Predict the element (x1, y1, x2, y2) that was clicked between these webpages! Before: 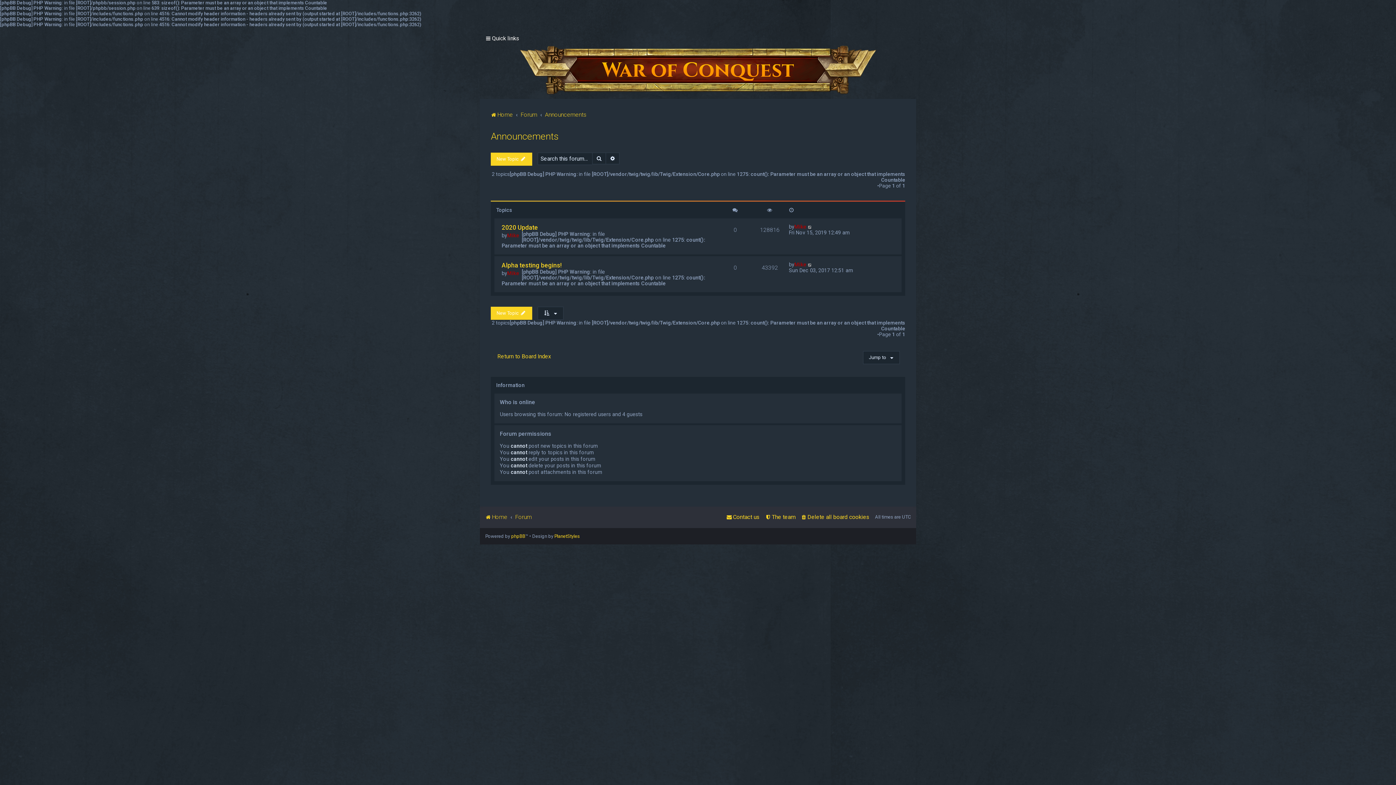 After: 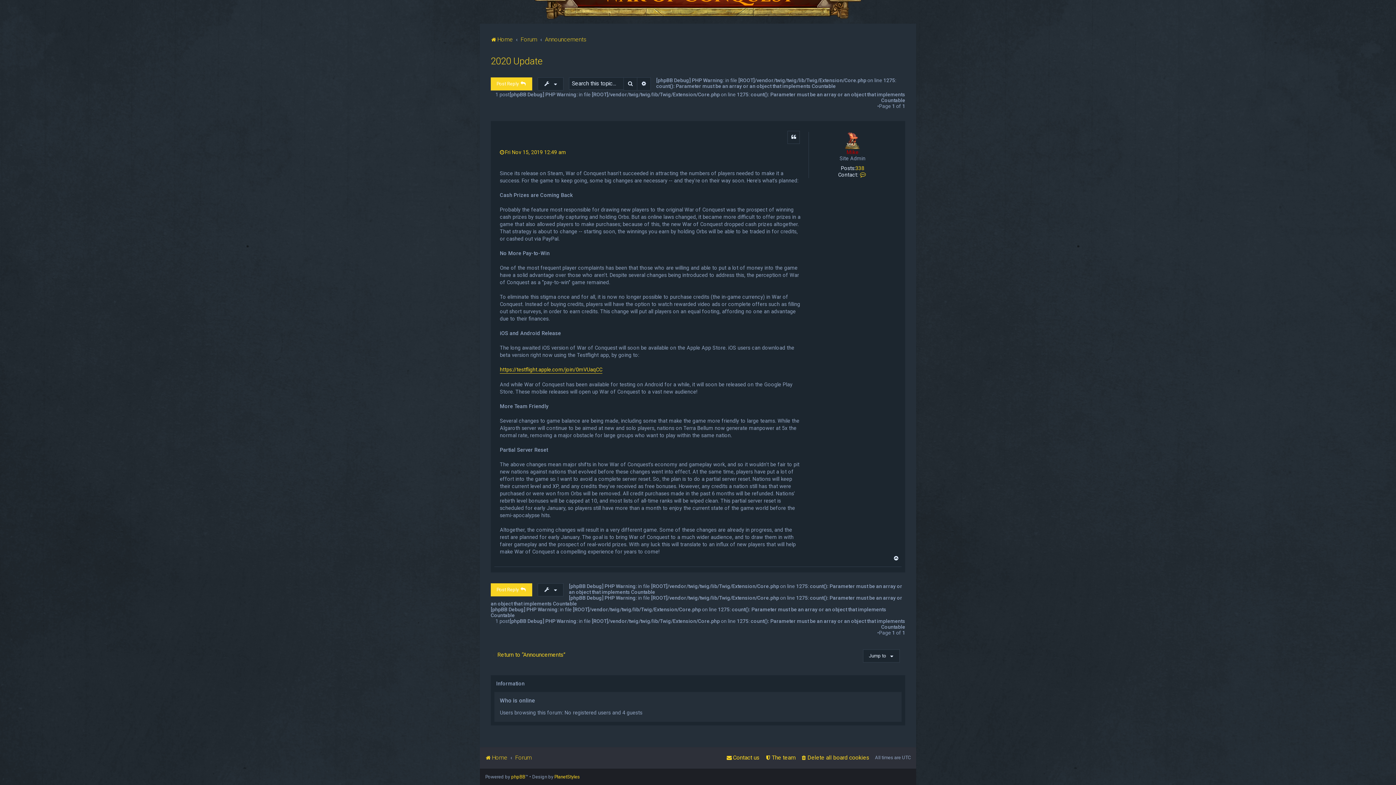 Action: bbox: (808, 225, 812, 229)